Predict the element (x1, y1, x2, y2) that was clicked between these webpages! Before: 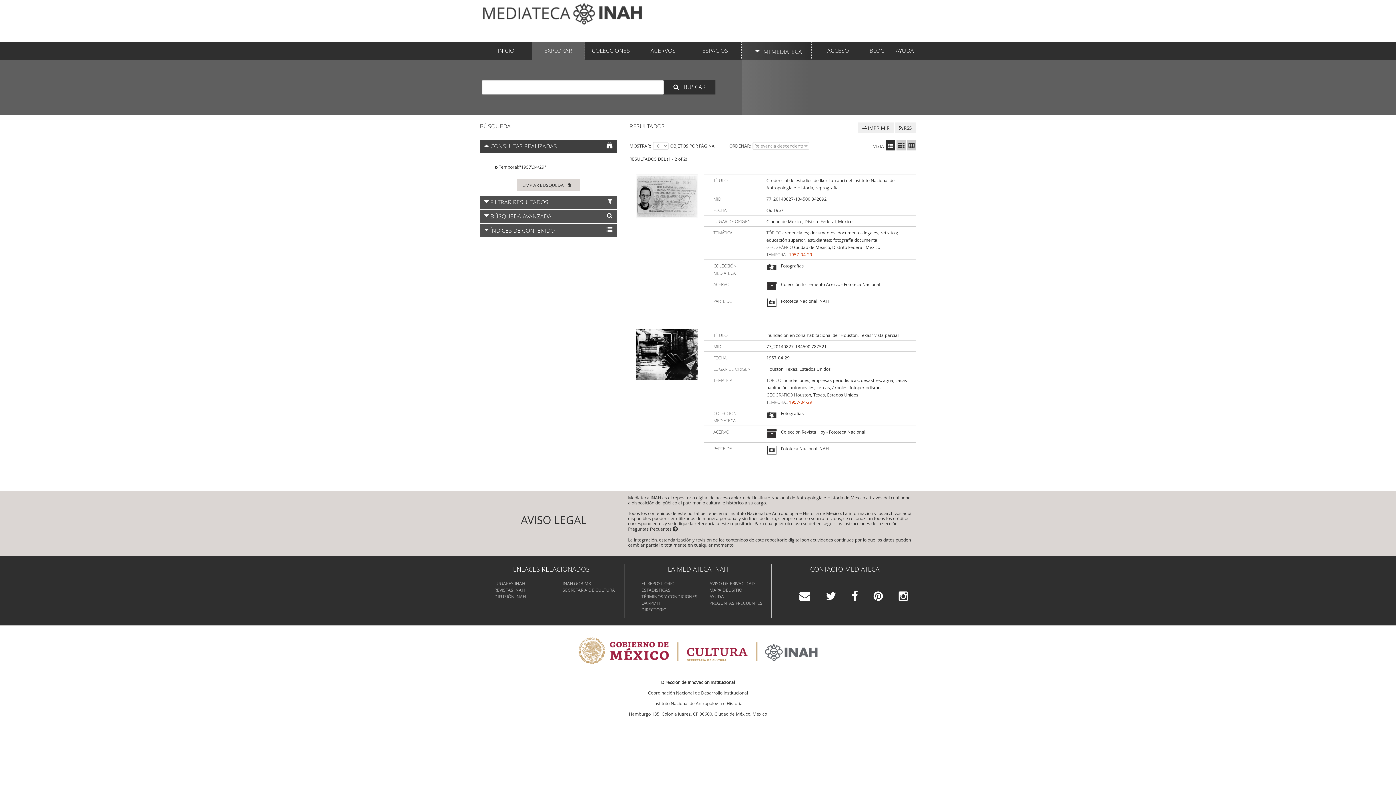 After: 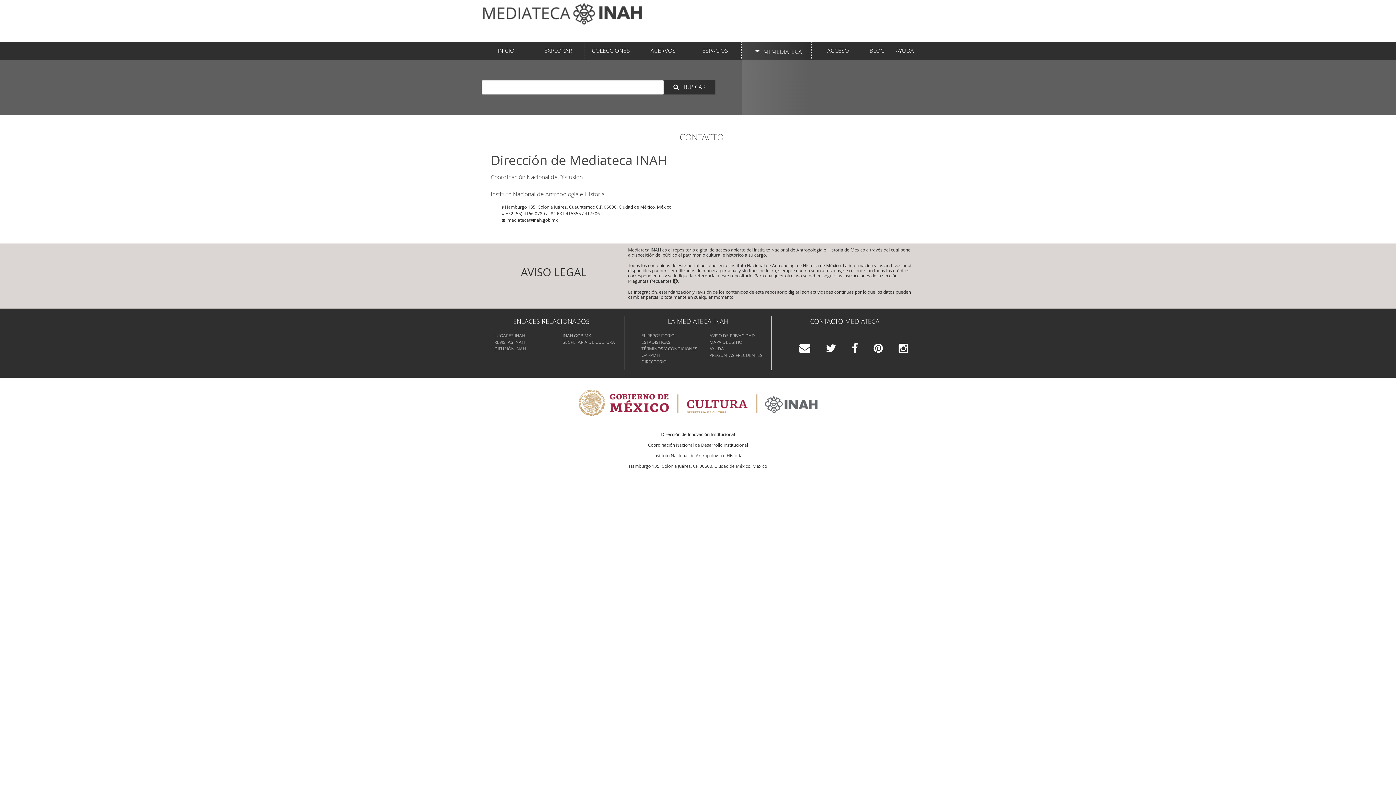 Action: bbox: (786, 590, 813, 601) label:  